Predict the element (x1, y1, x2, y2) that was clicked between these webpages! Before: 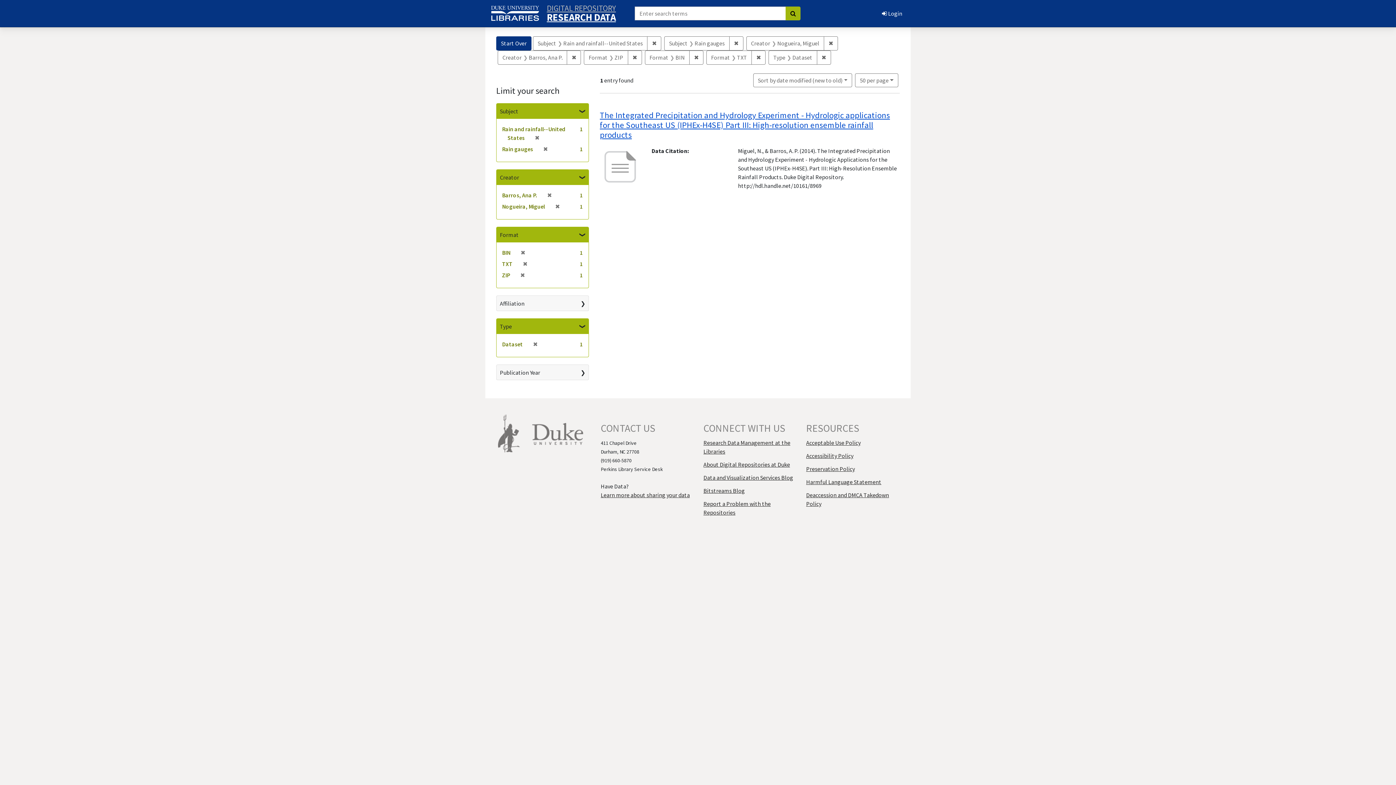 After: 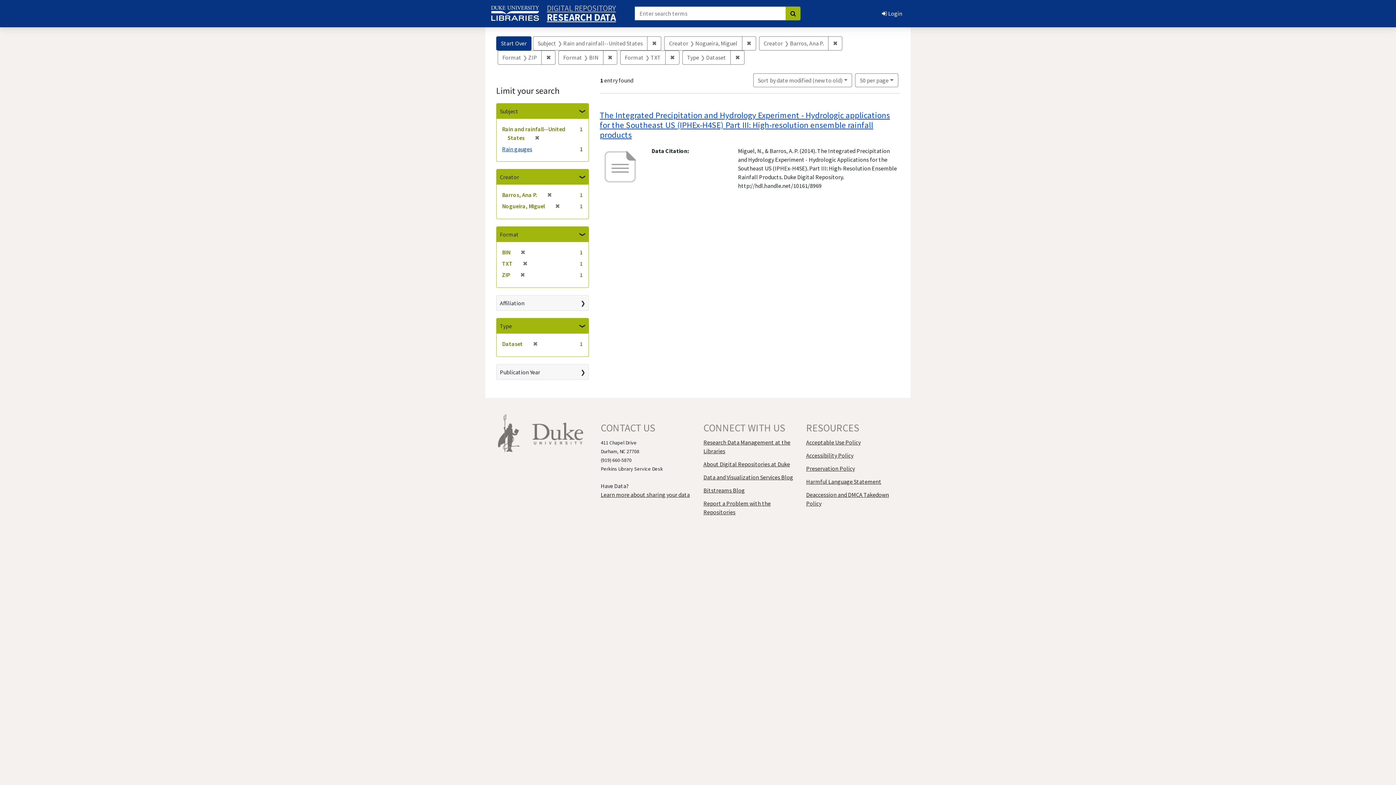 Action: label: ✖
[remove] bbox: (540, 145, 548, 152)